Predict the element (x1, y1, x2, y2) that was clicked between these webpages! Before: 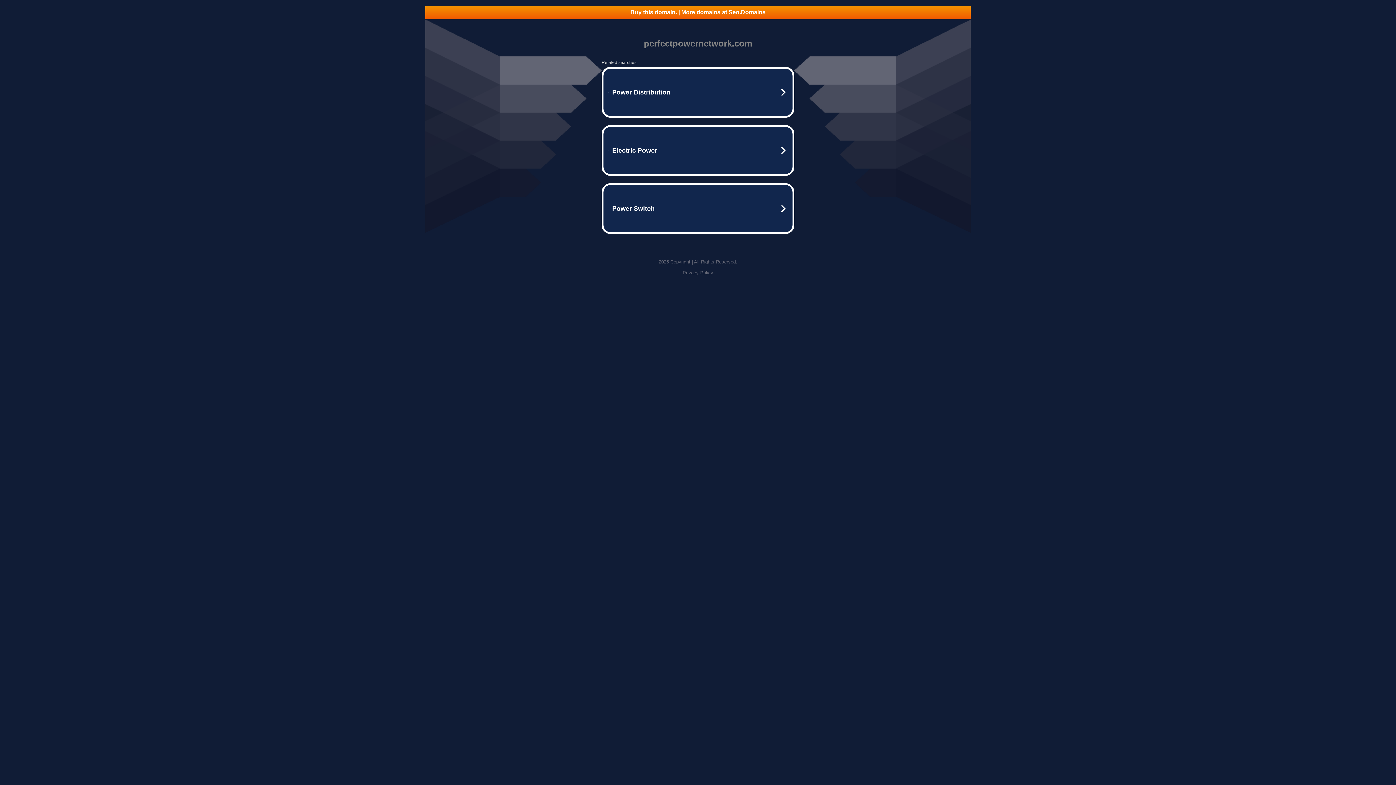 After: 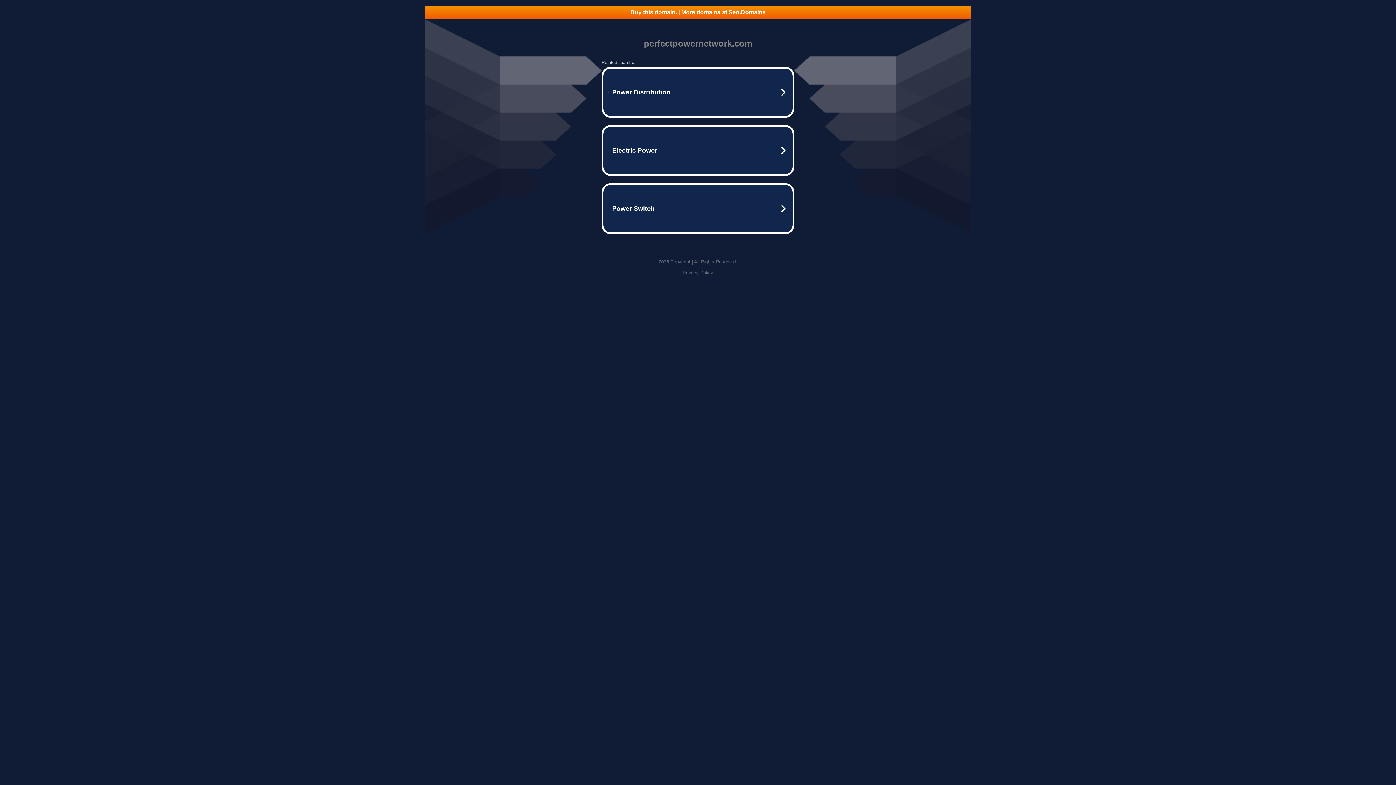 Action: bbox: (425, 5, 970, 18) label: Buy this domain. | More domains at Seo.Domains